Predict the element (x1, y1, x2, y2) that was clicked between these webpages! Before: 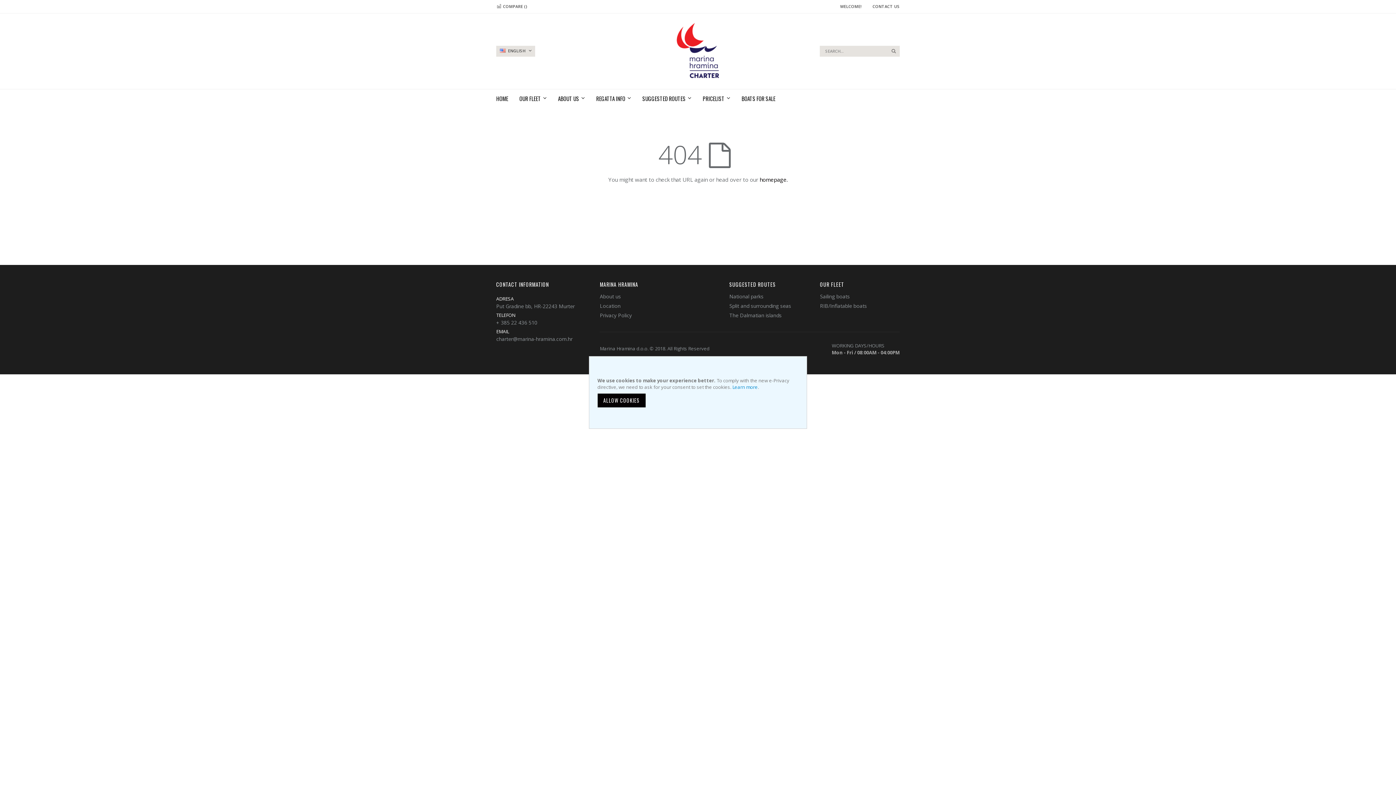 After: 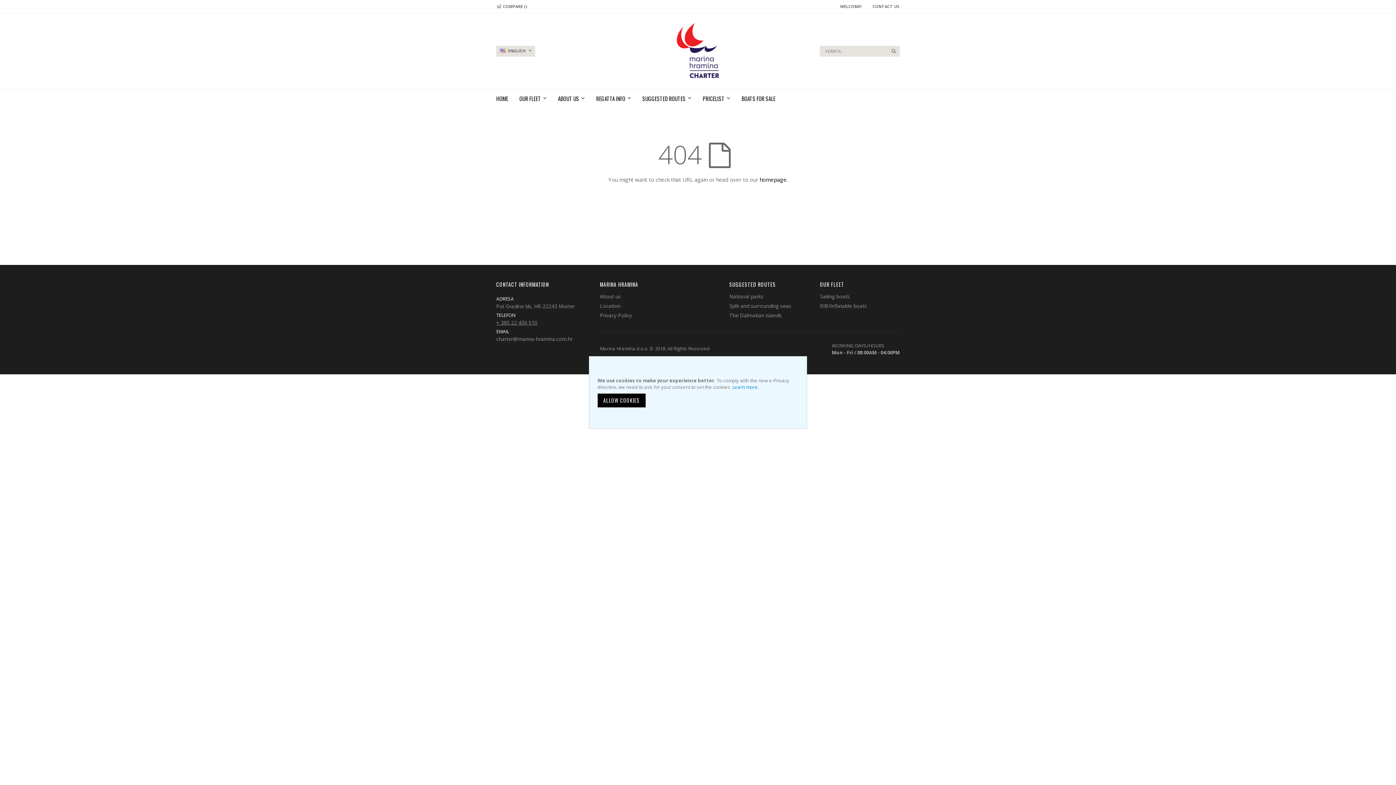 Action: label: + 385 22 436 510 bbox: (496, 319, 537, 326)